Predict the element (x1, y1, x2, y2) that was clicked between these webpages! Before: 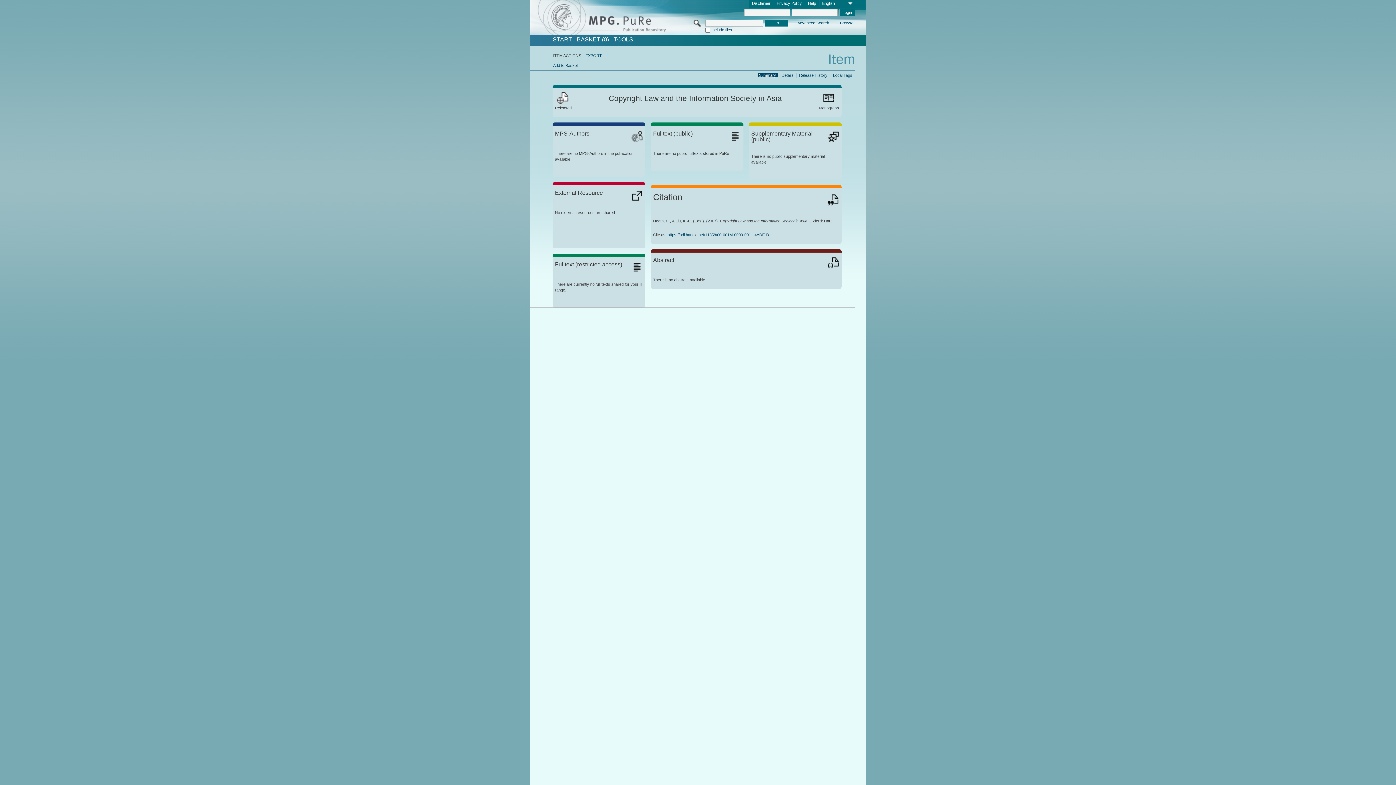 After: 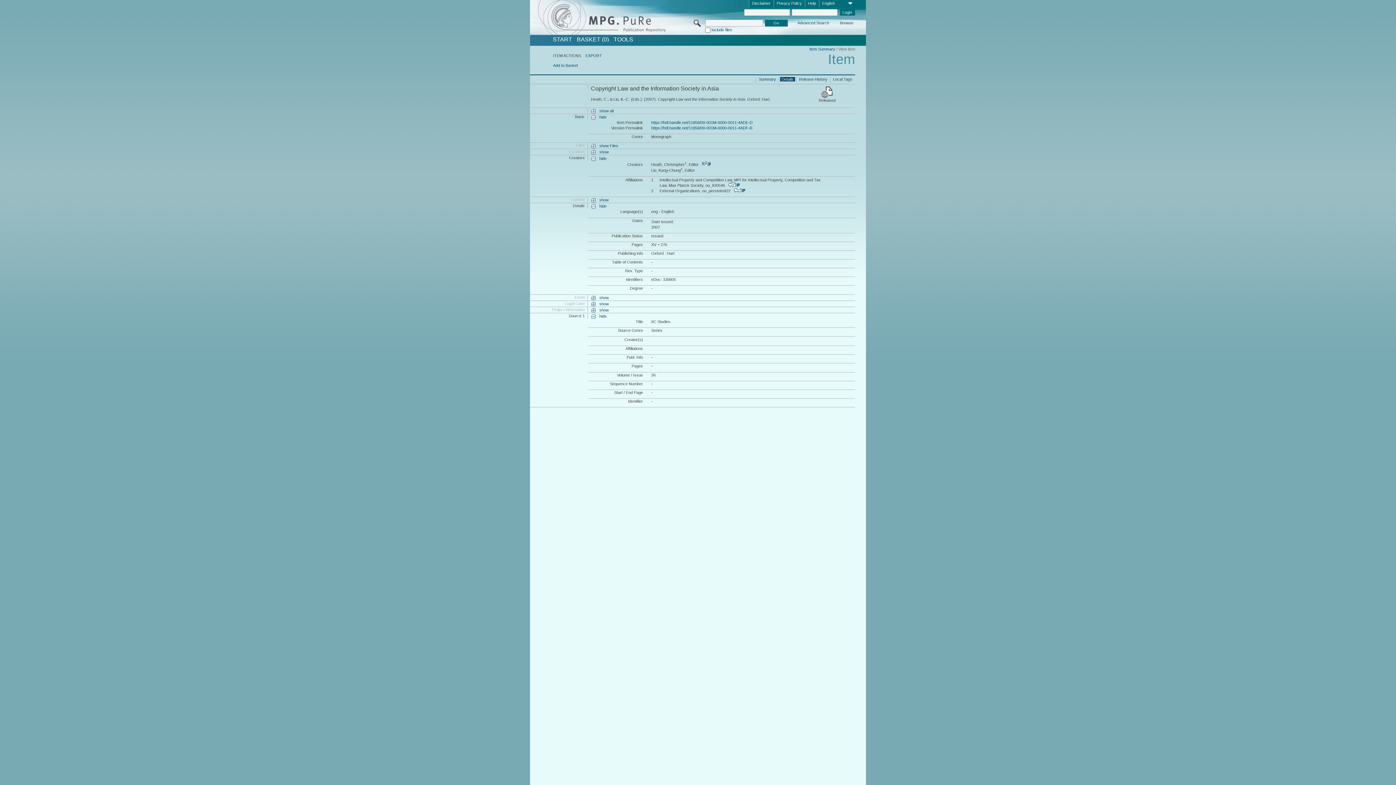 Action: bbox: (780, 72, 795, 77) label: Details